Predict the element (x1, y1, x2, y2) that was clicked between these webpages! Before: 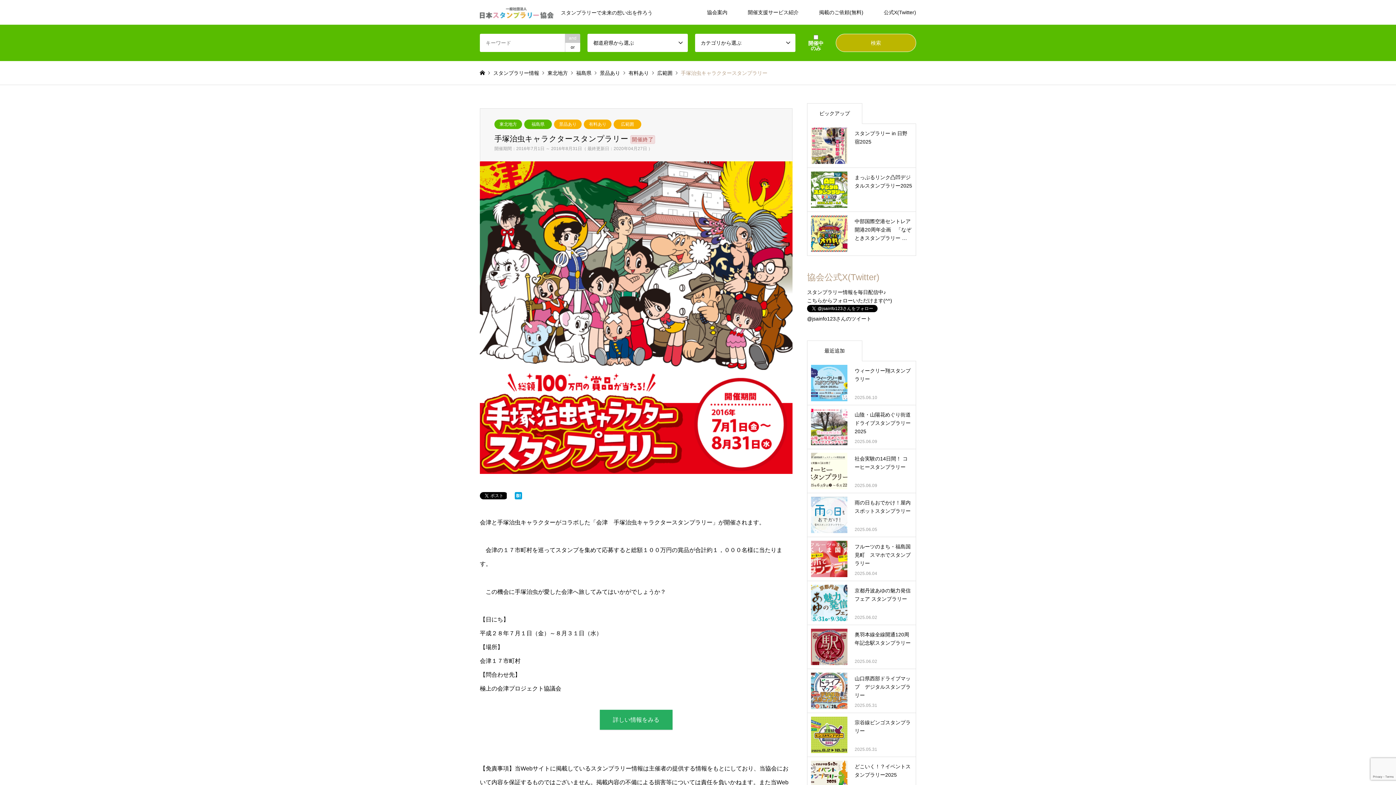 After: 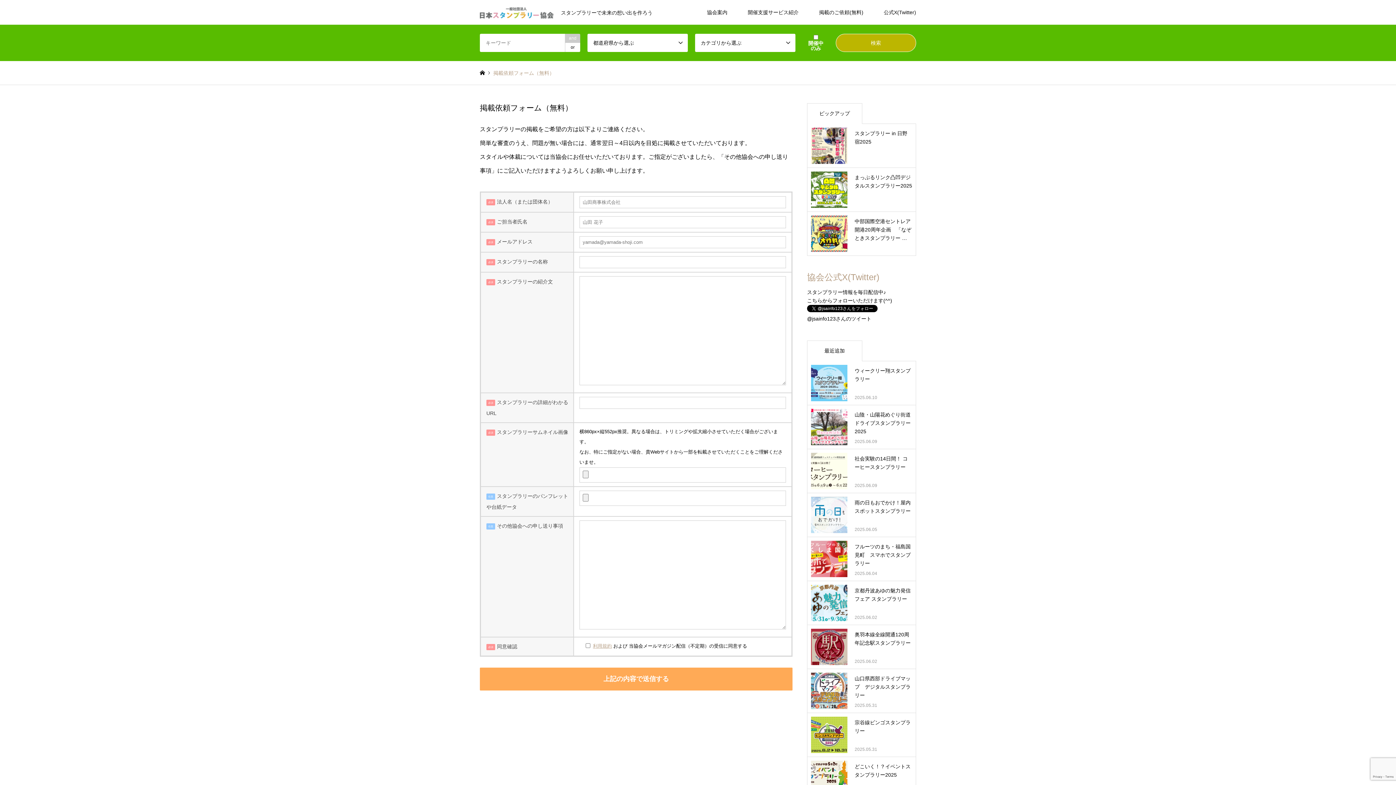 Action: label: 掲載のご依頼(無料) bbox: (809, 0, 873, 24)